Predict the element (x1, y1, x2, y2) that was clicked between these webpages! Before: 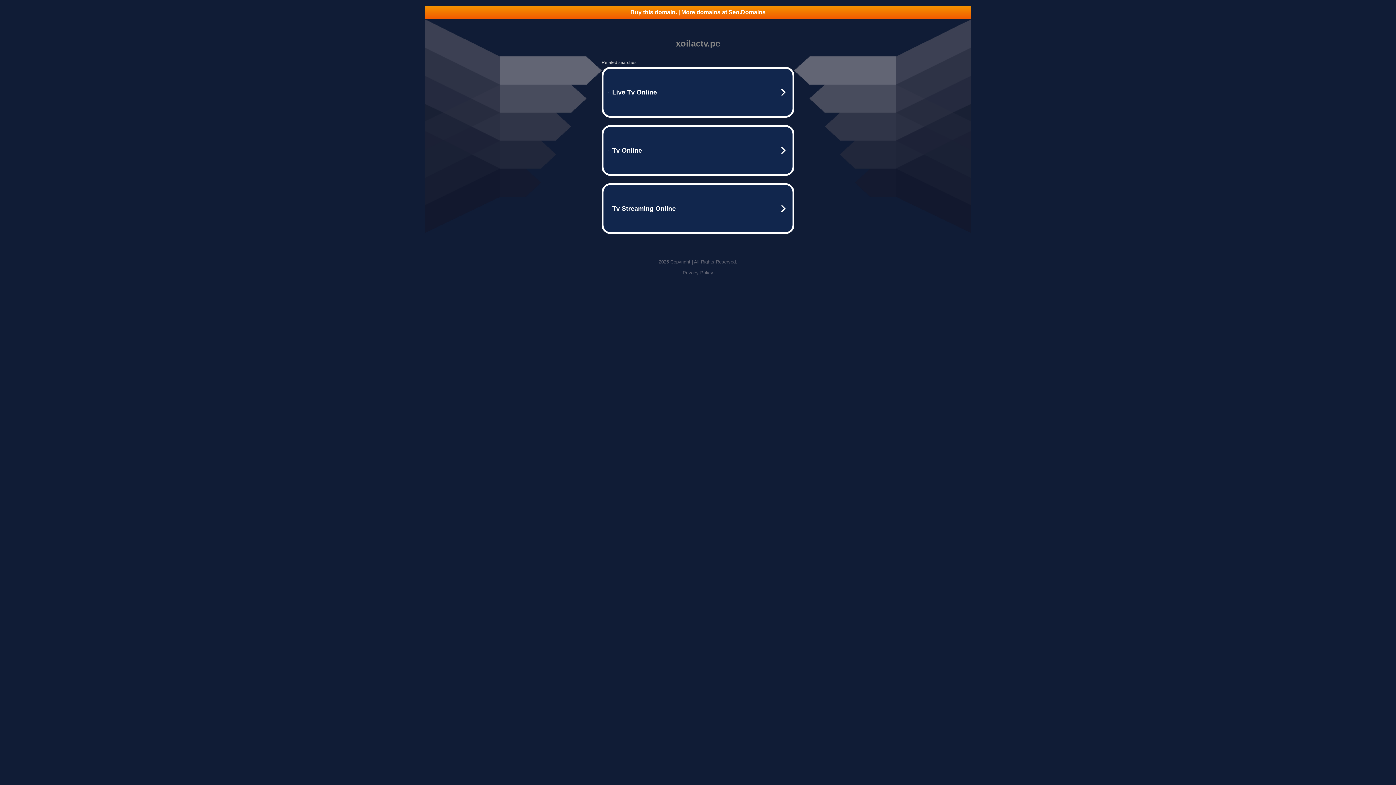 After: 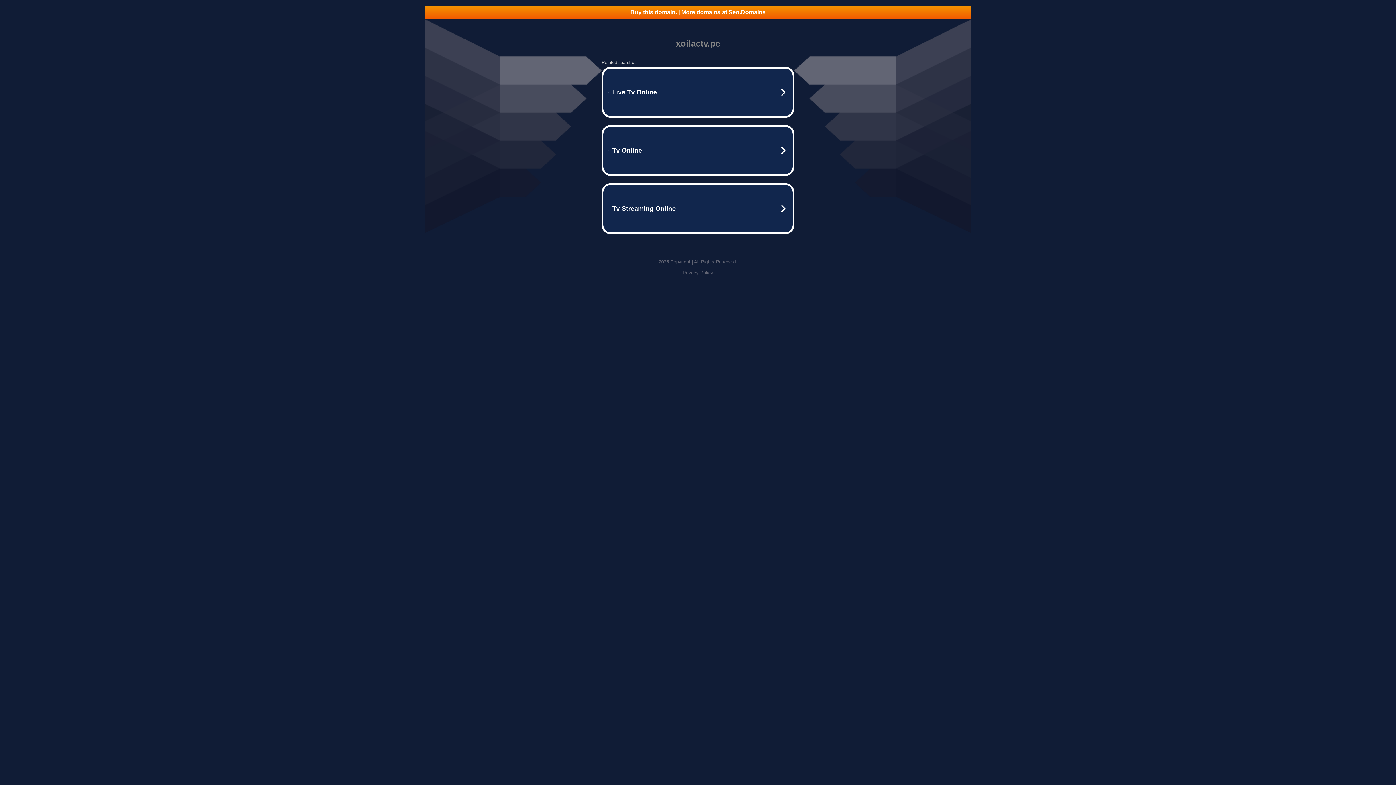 Action: bbox: (425, 5, 970, 18) label: Buy this domain. | More domains at Seo.Domains